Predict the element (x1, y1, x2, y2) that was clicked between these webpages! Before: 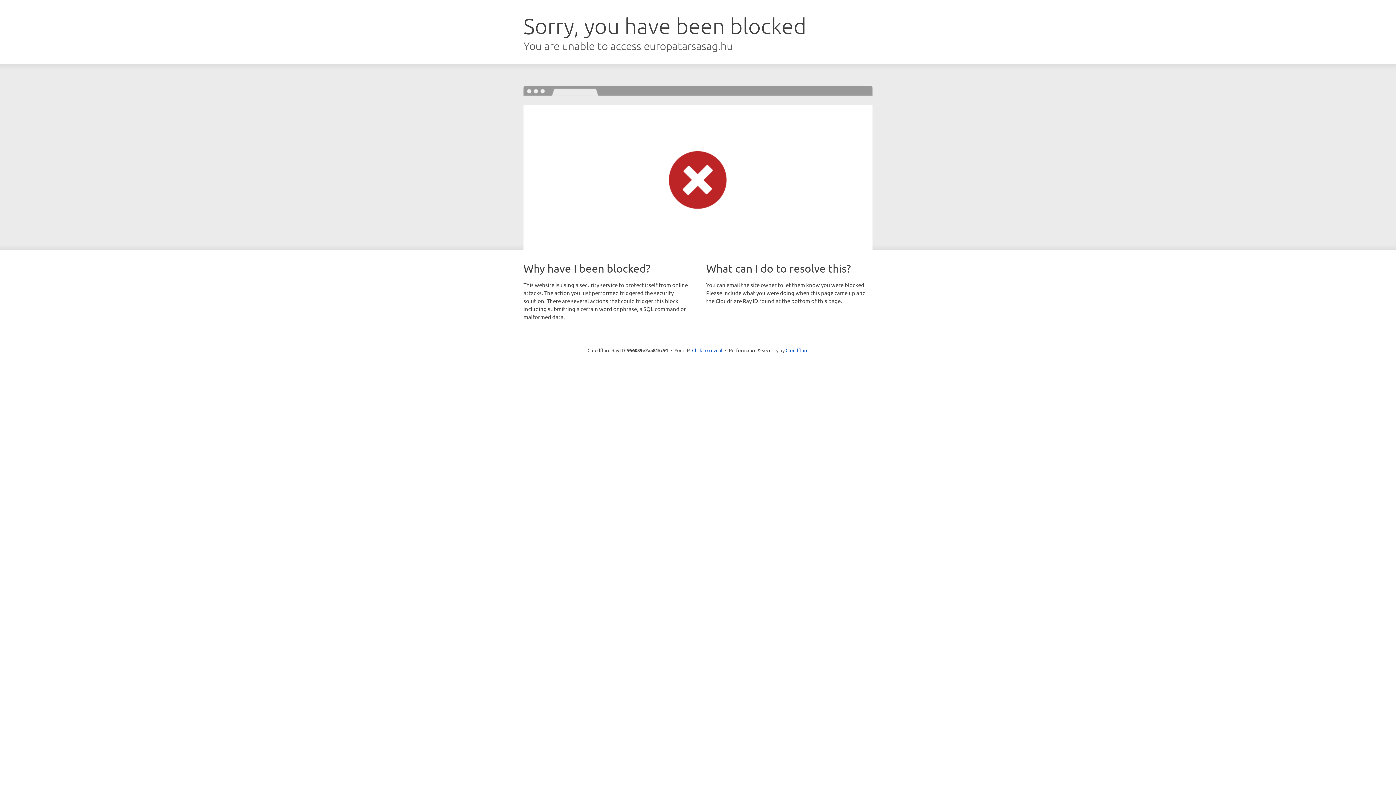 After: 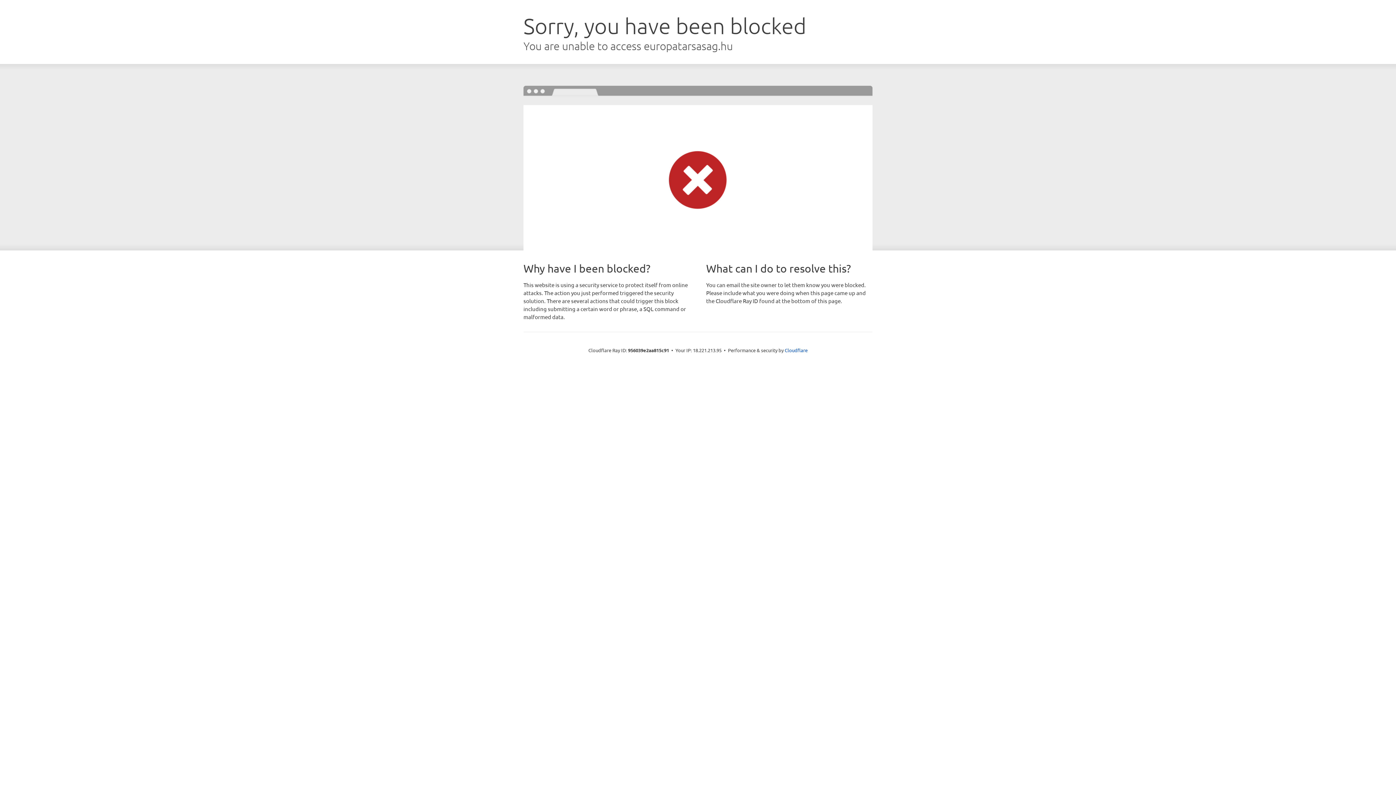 Action: label: Click to reveal bbox: (692, 346, 722, 353)